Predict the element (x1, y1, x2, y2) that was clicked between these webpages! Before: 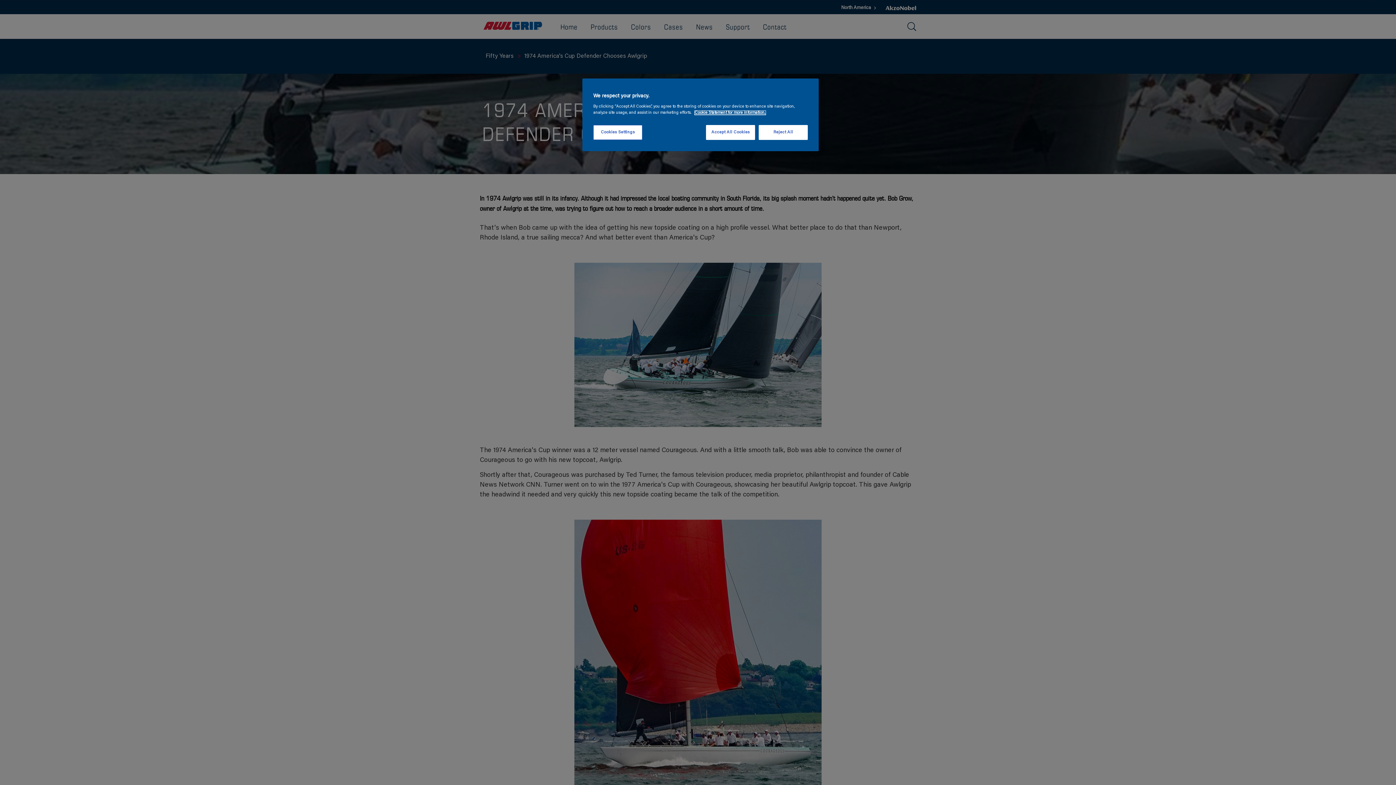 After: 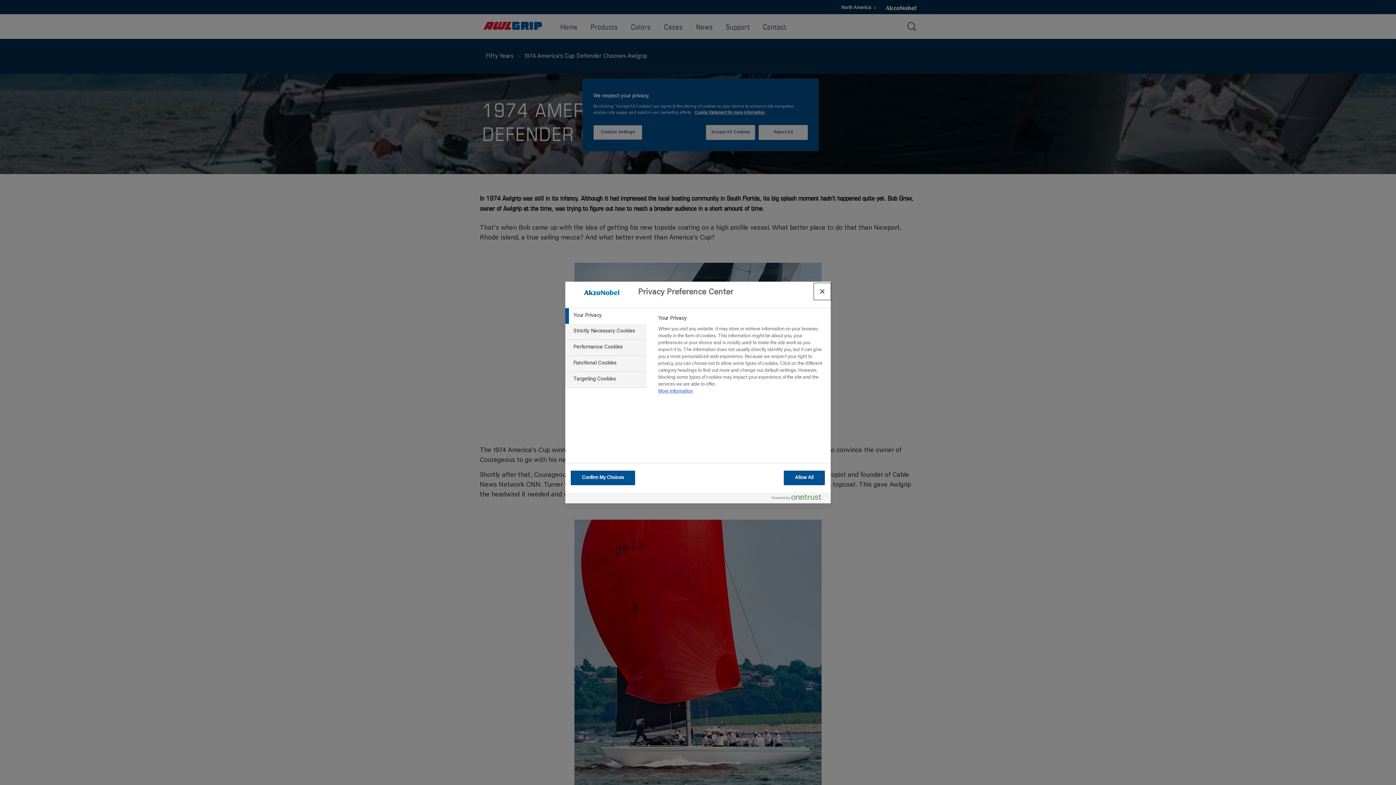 Action: bbox: (593, 125, 642, 140) label: Cookies Settings